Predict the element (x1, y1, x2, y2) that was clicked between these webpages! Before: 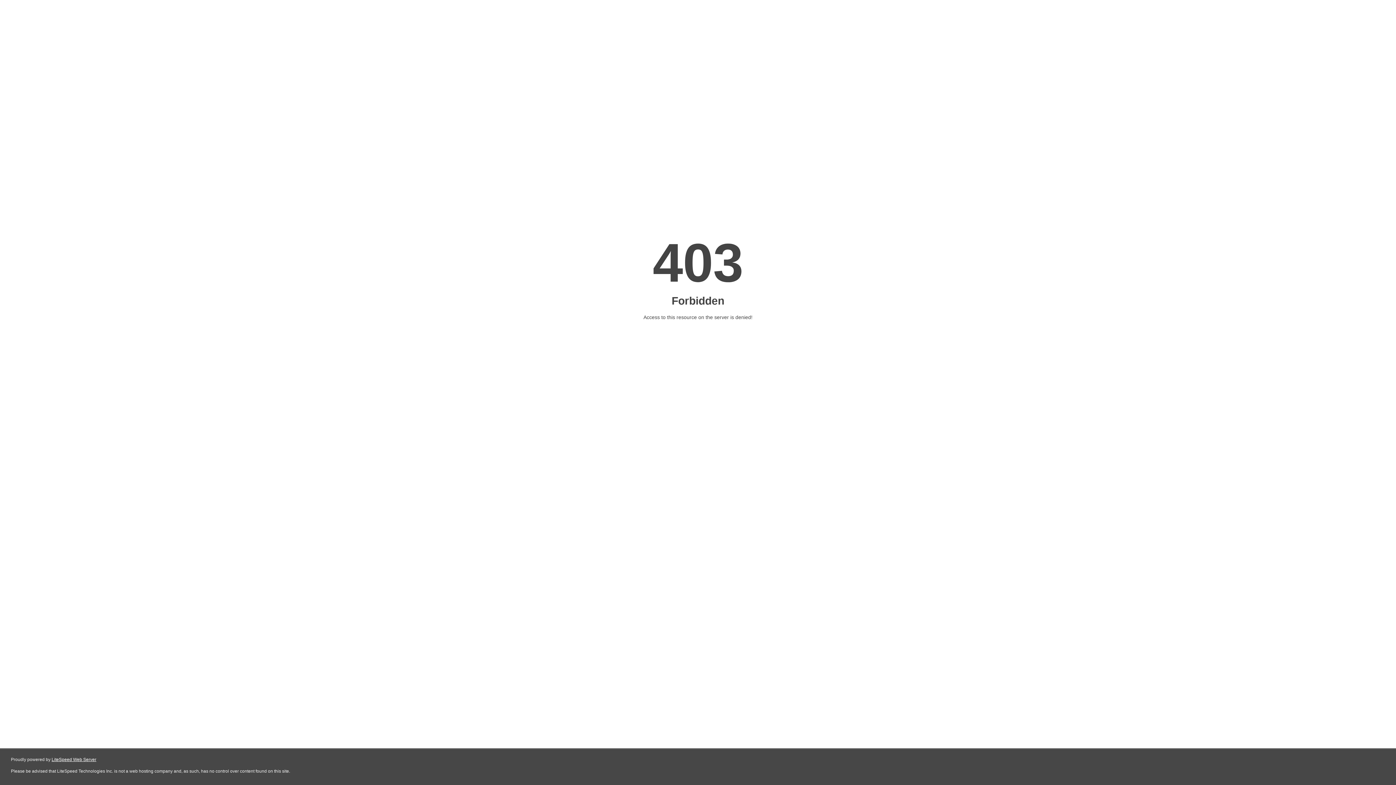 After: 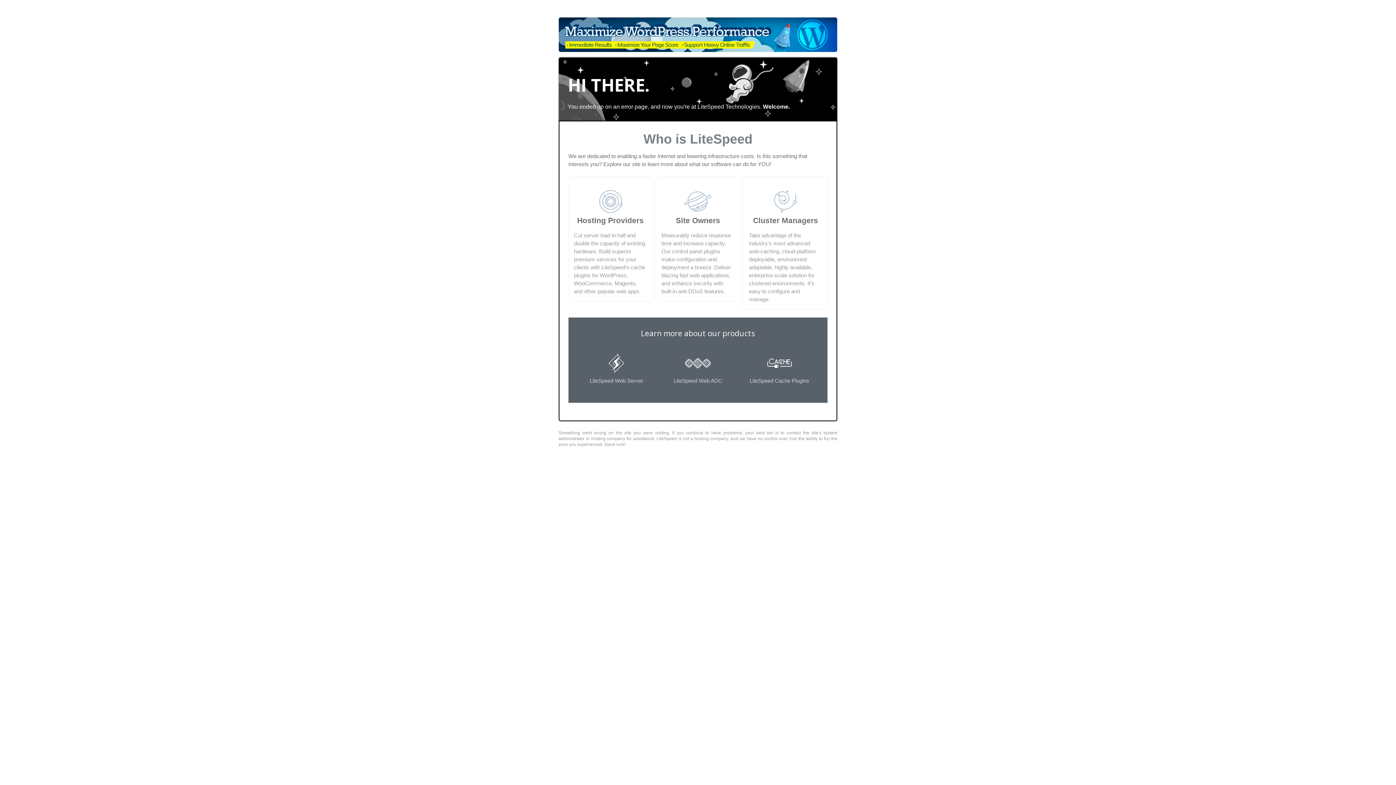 Action: label: LiteSpeed Web Server bbox: (51, 757, 96, 762)